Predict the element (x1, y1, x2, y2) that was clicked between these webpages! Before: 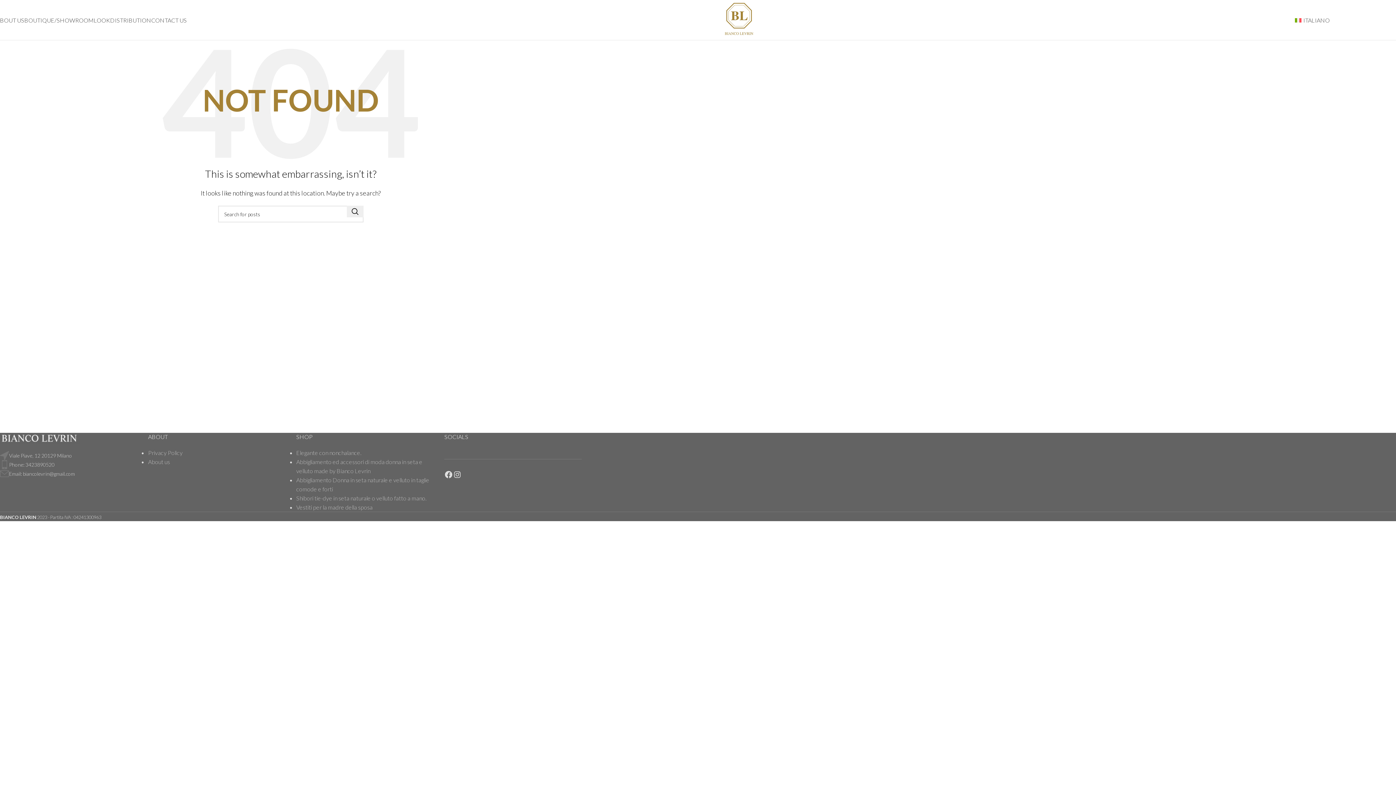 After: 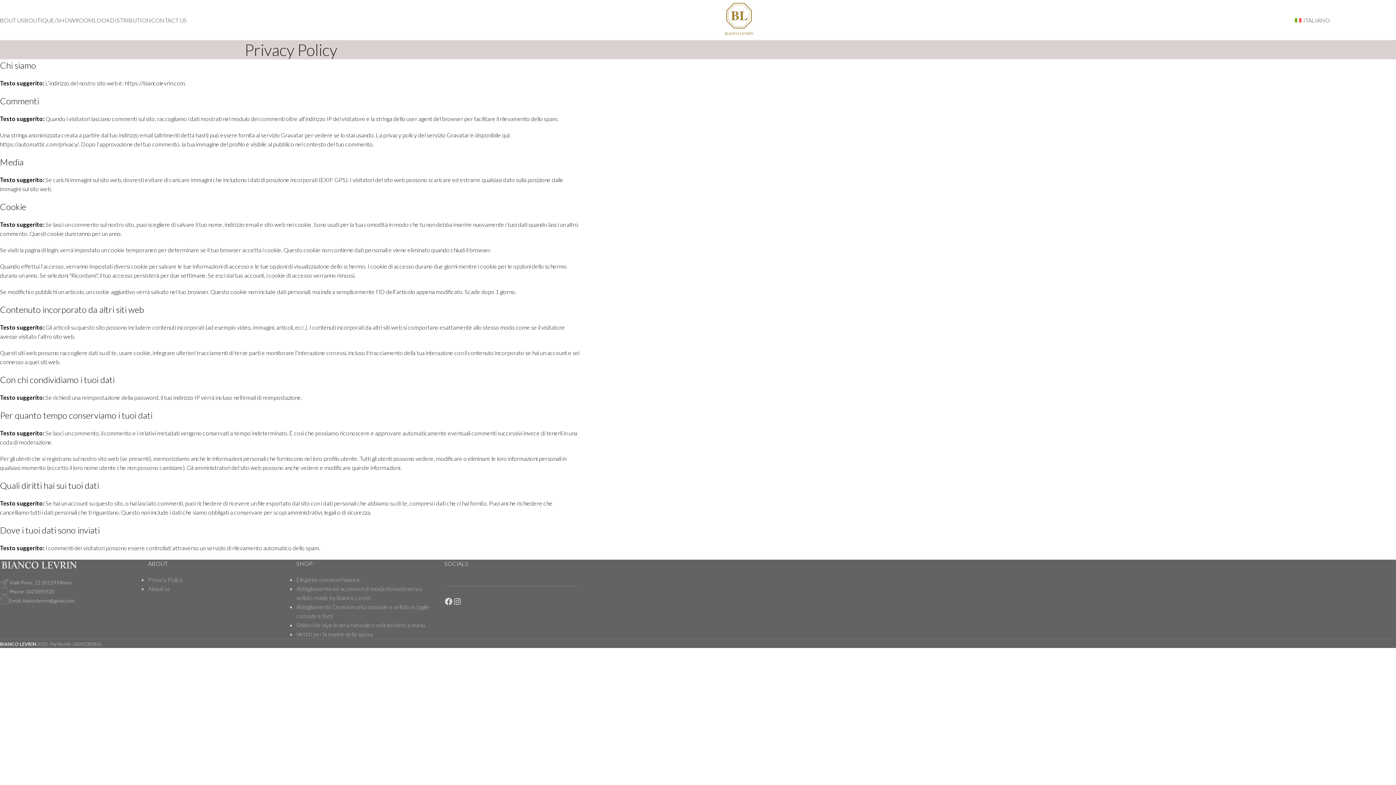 Action: label: Privacy Policy bbox: (148, 449, 182, 456)